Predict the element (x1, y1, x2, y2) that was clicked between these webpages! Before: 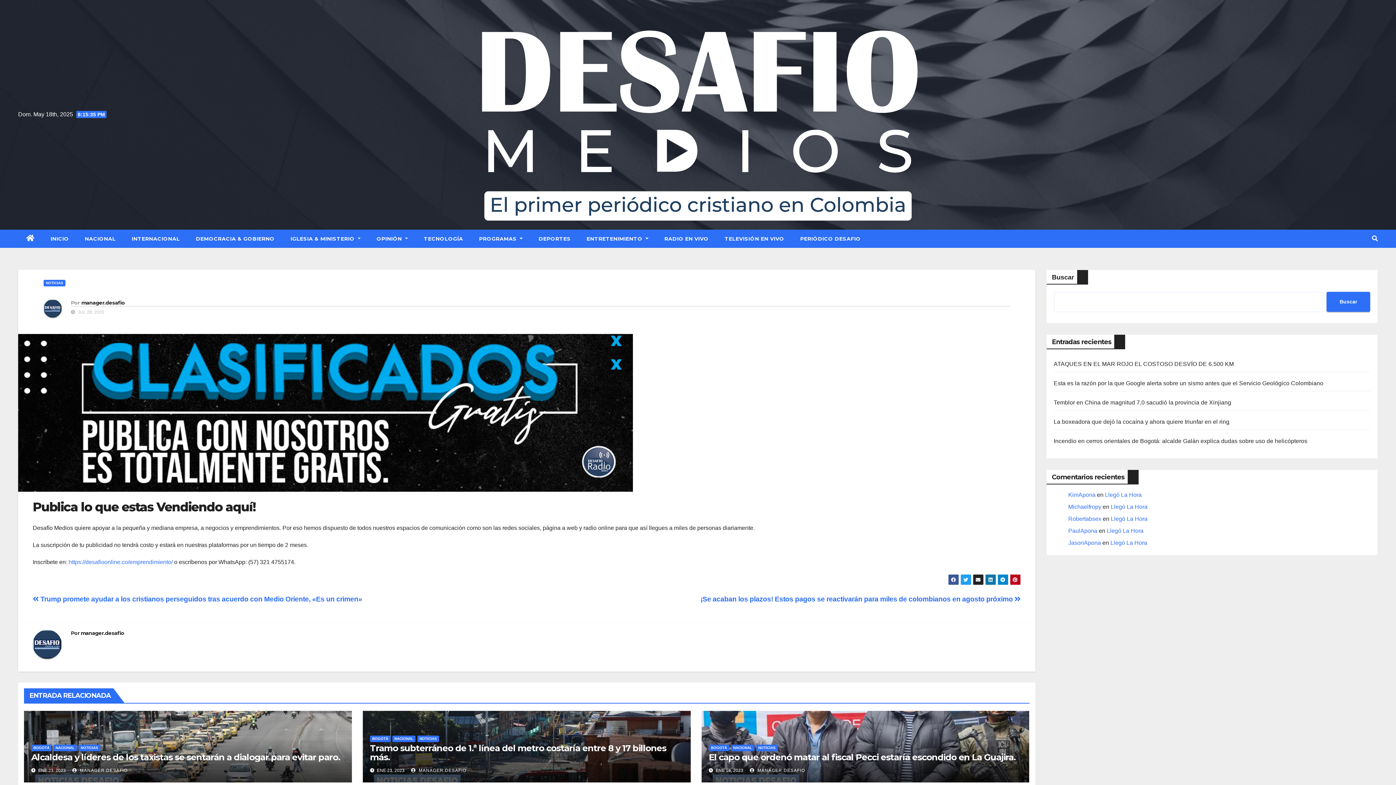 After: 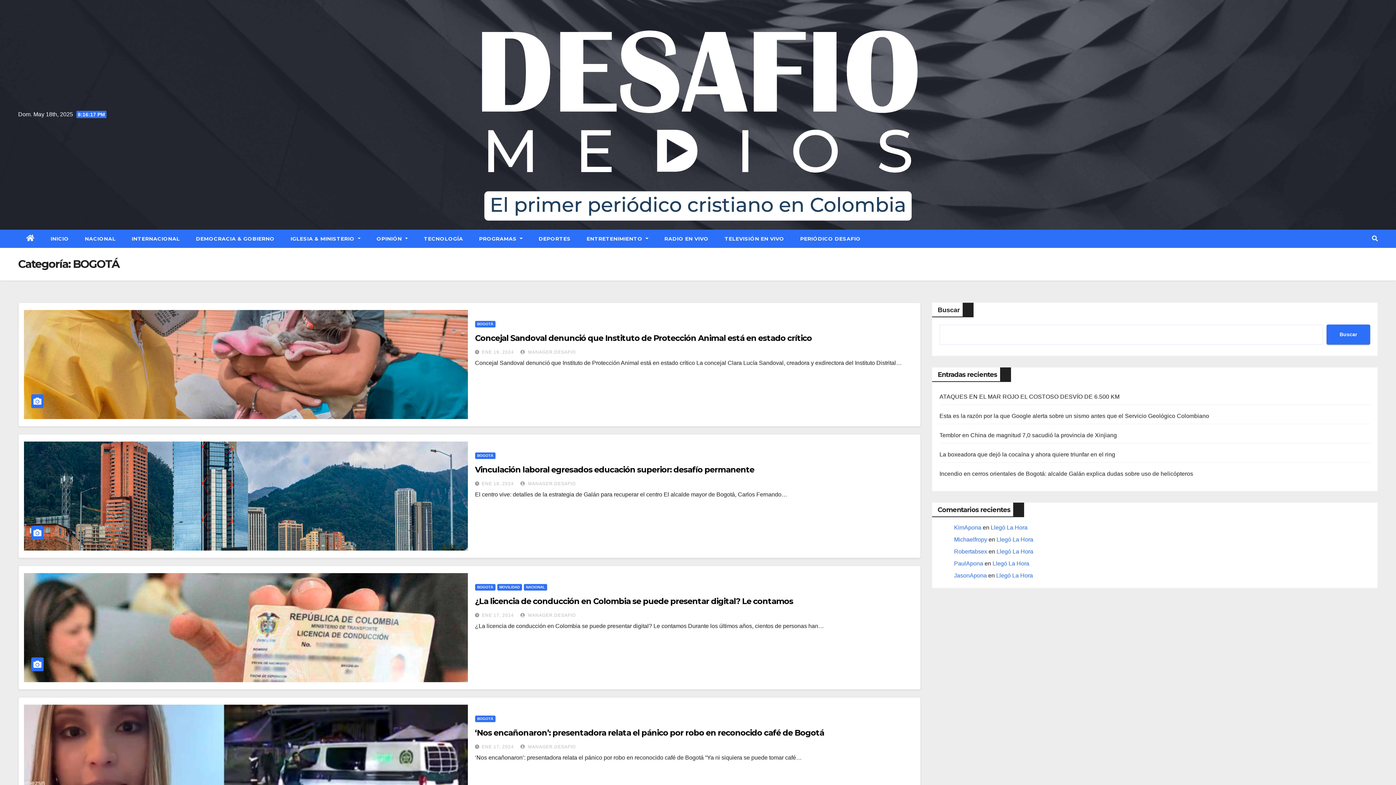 Action: label: BOGOTÁ bbox: (31, 745, 51, 751)